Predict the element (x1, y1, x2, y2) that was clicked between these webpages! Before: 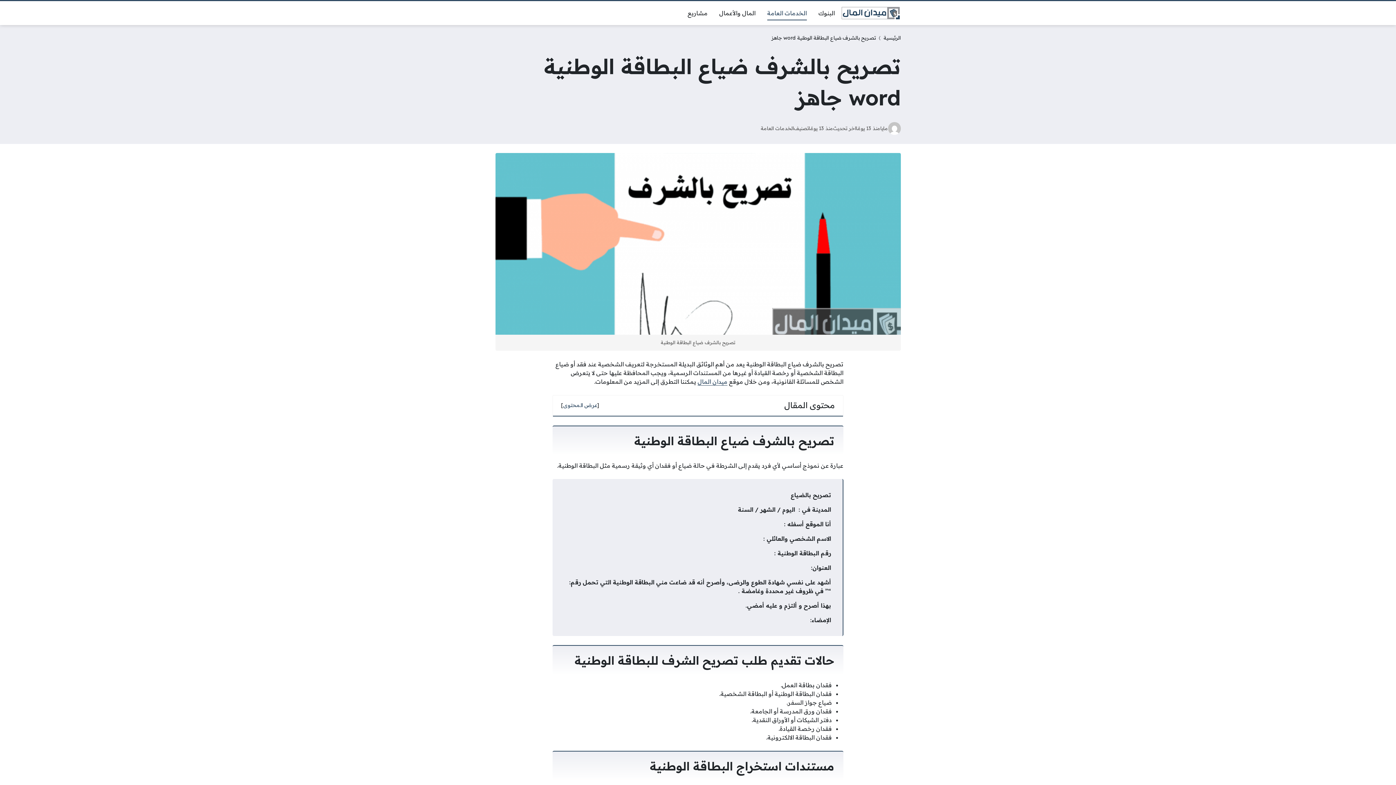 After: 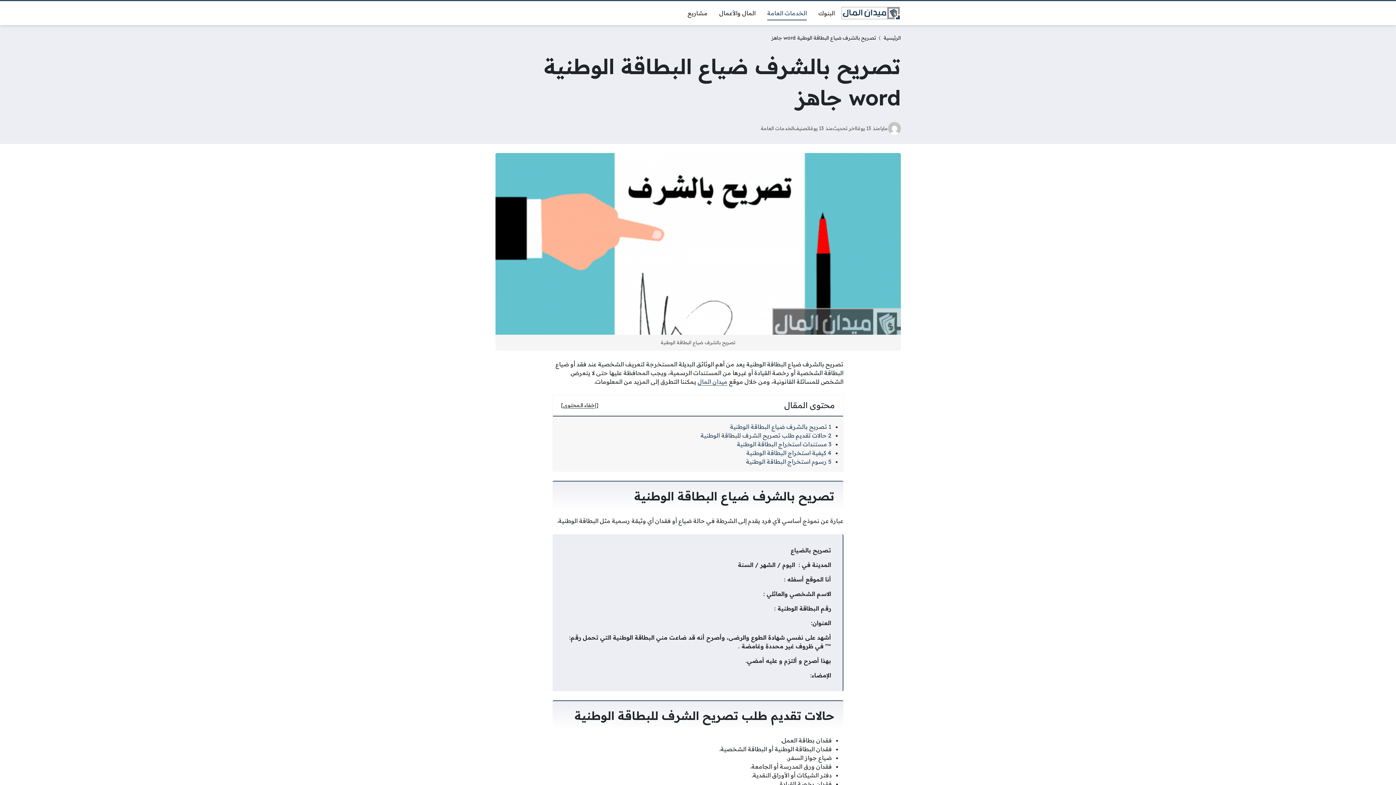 Action: bbox: (563, 402, 597, 408) label: عرض المحتوى